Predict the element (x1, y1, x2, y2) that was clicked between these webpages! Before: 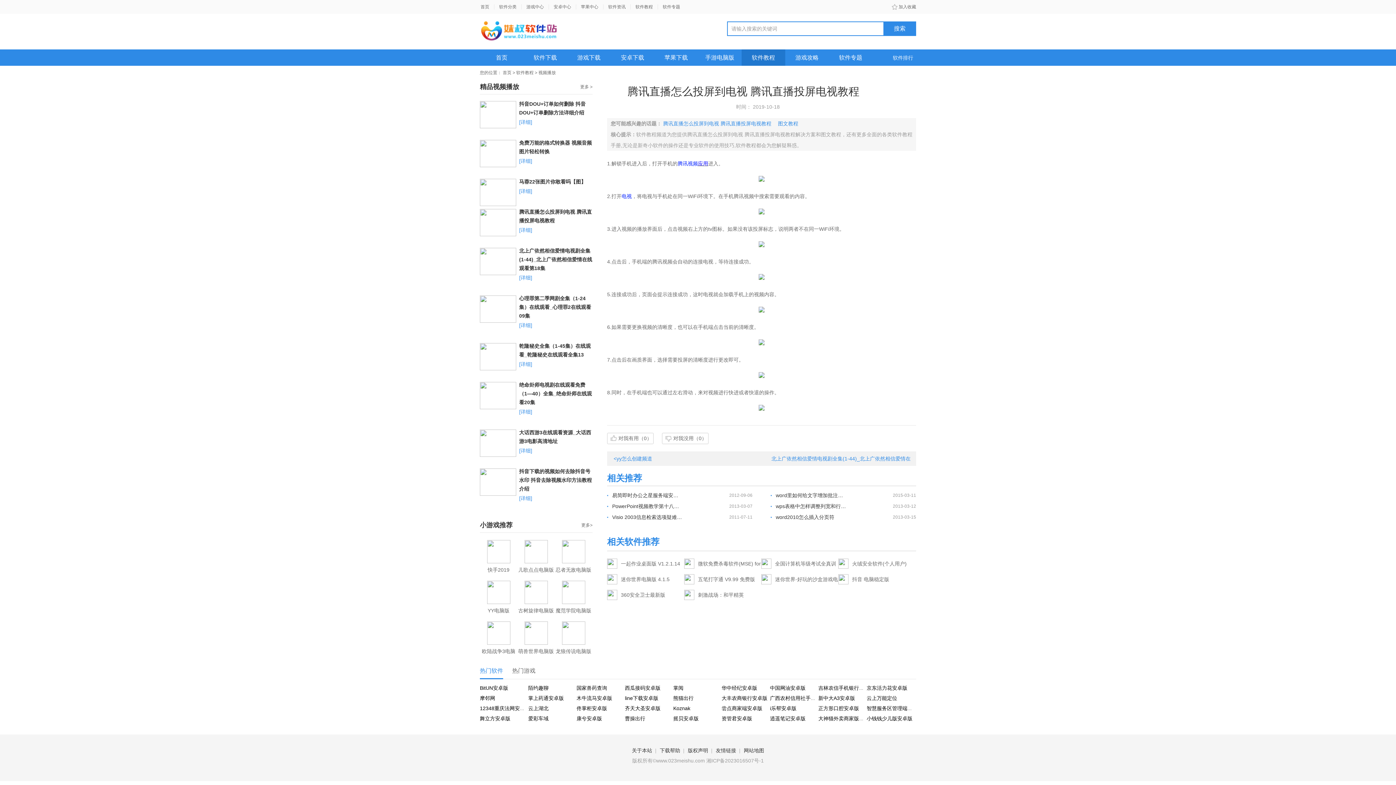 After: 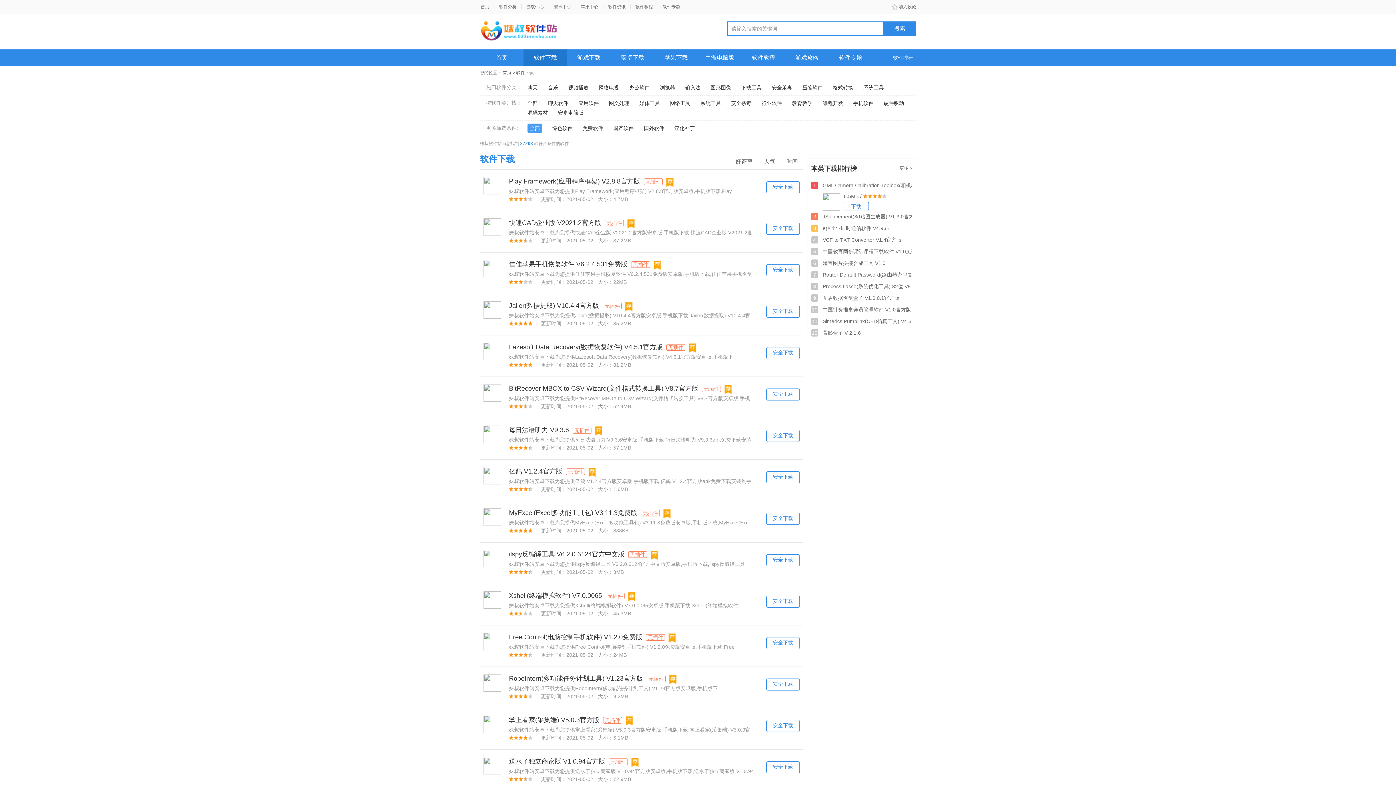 Action: bbox: (494, 4, 521, 9) label: 软件分类